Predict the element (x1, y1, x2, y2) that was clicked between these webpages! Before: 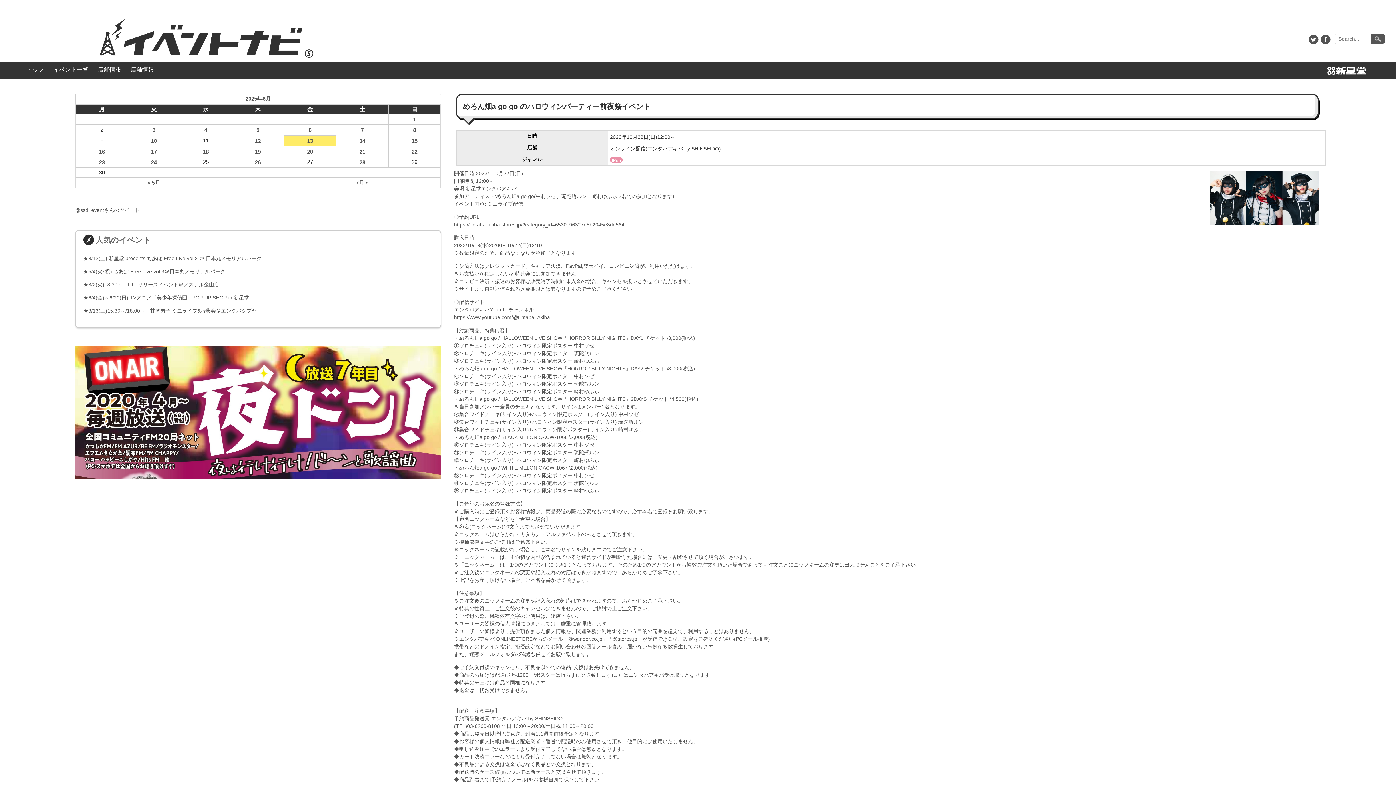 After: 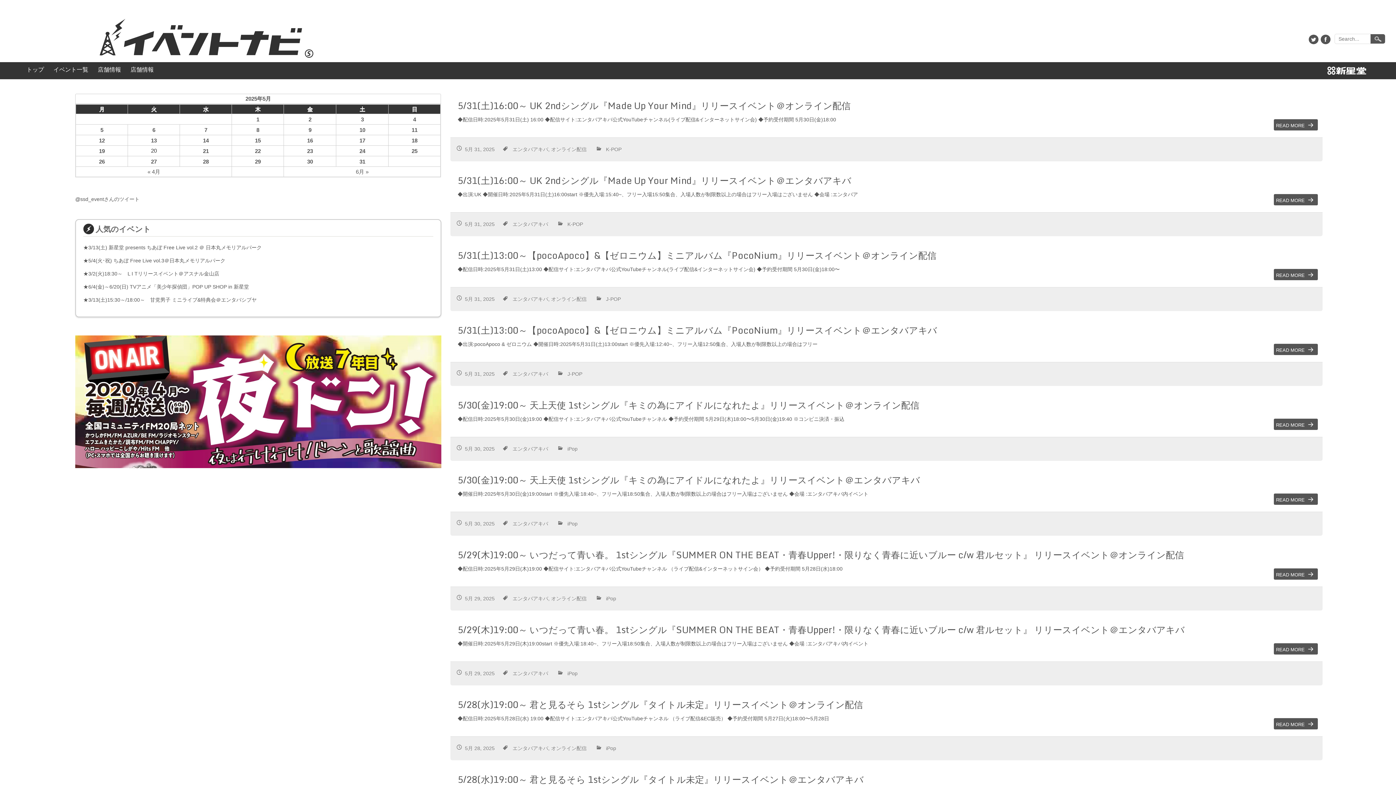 Action: label: « 5月 bbox: (147, 179, 160, 185)